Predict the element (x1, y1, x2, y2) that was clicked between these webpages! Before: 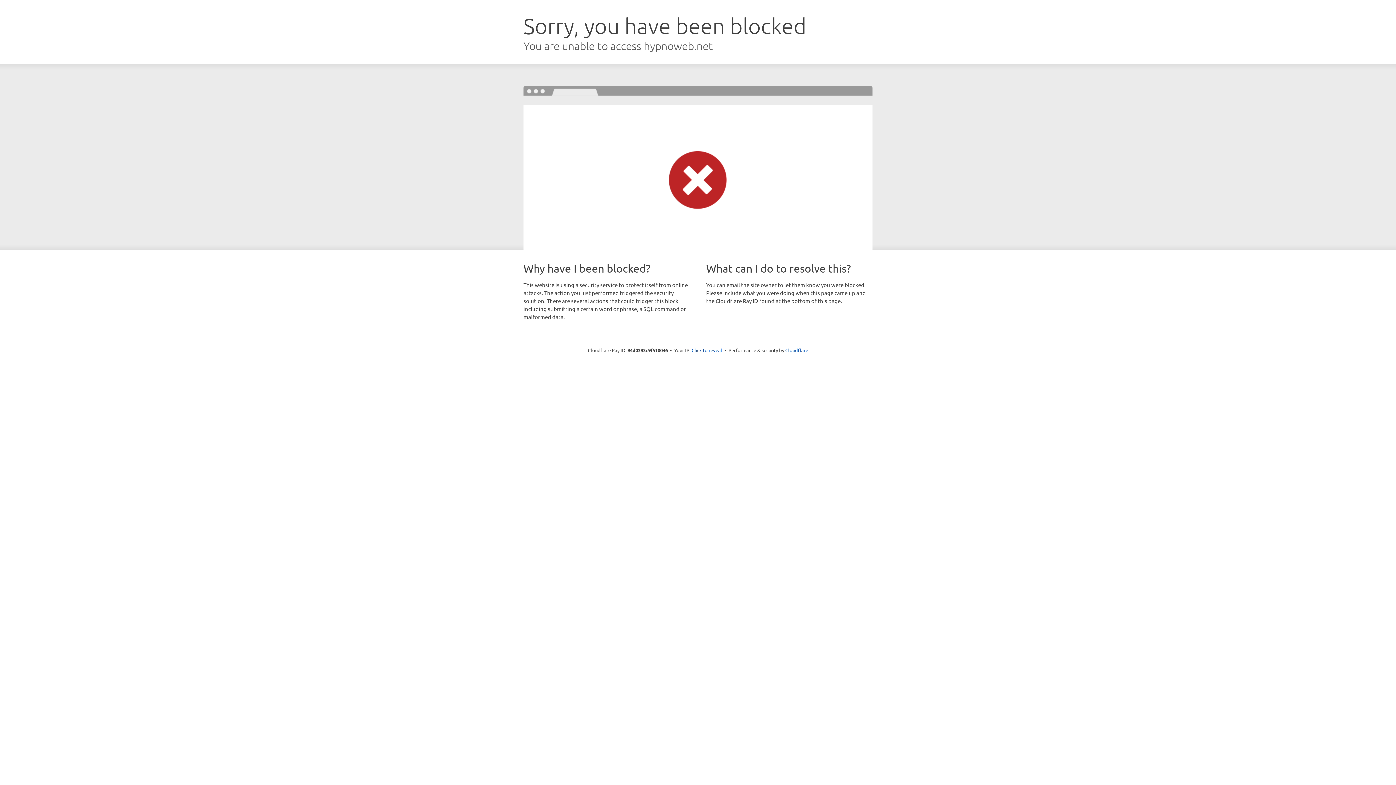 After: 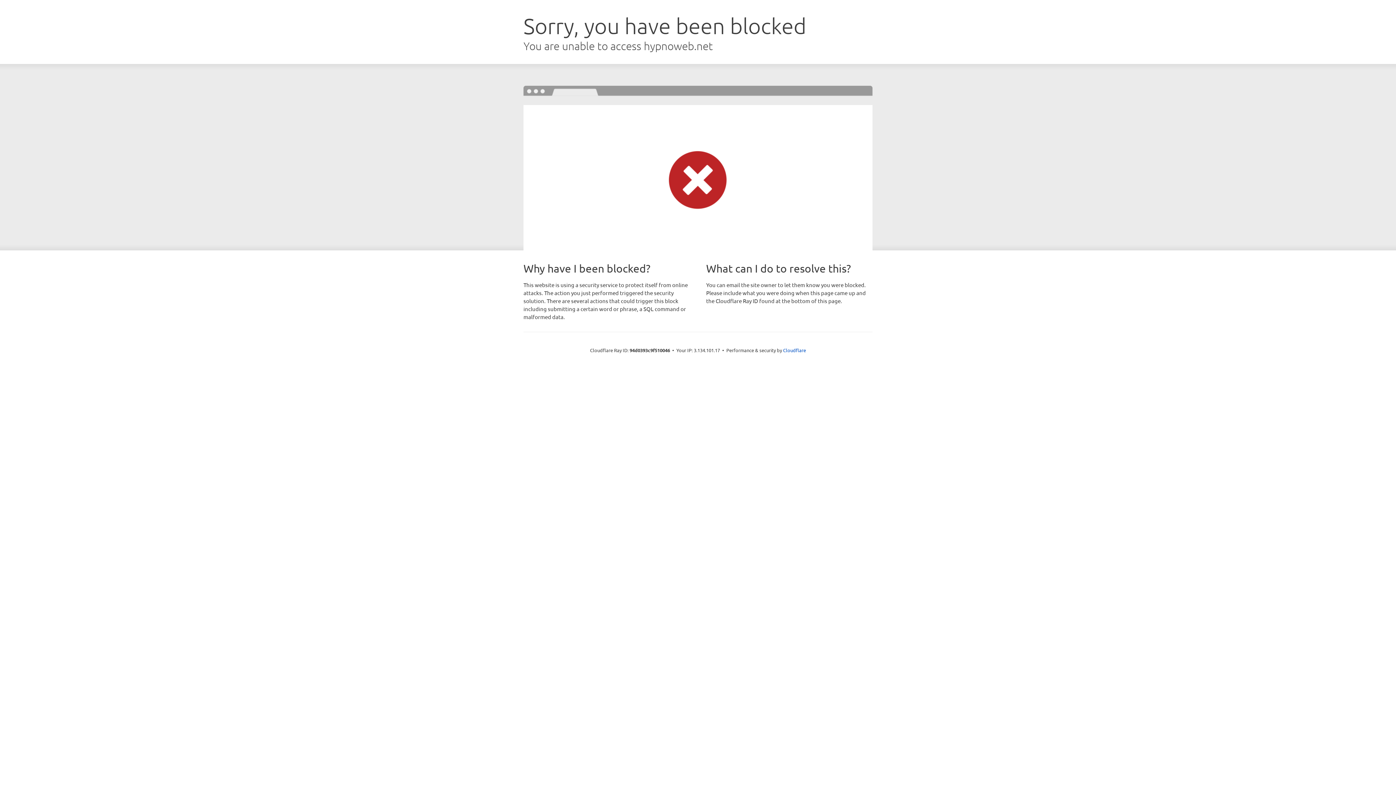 Action: bbox: (691, 346, 722, 353) label: Click to reveal